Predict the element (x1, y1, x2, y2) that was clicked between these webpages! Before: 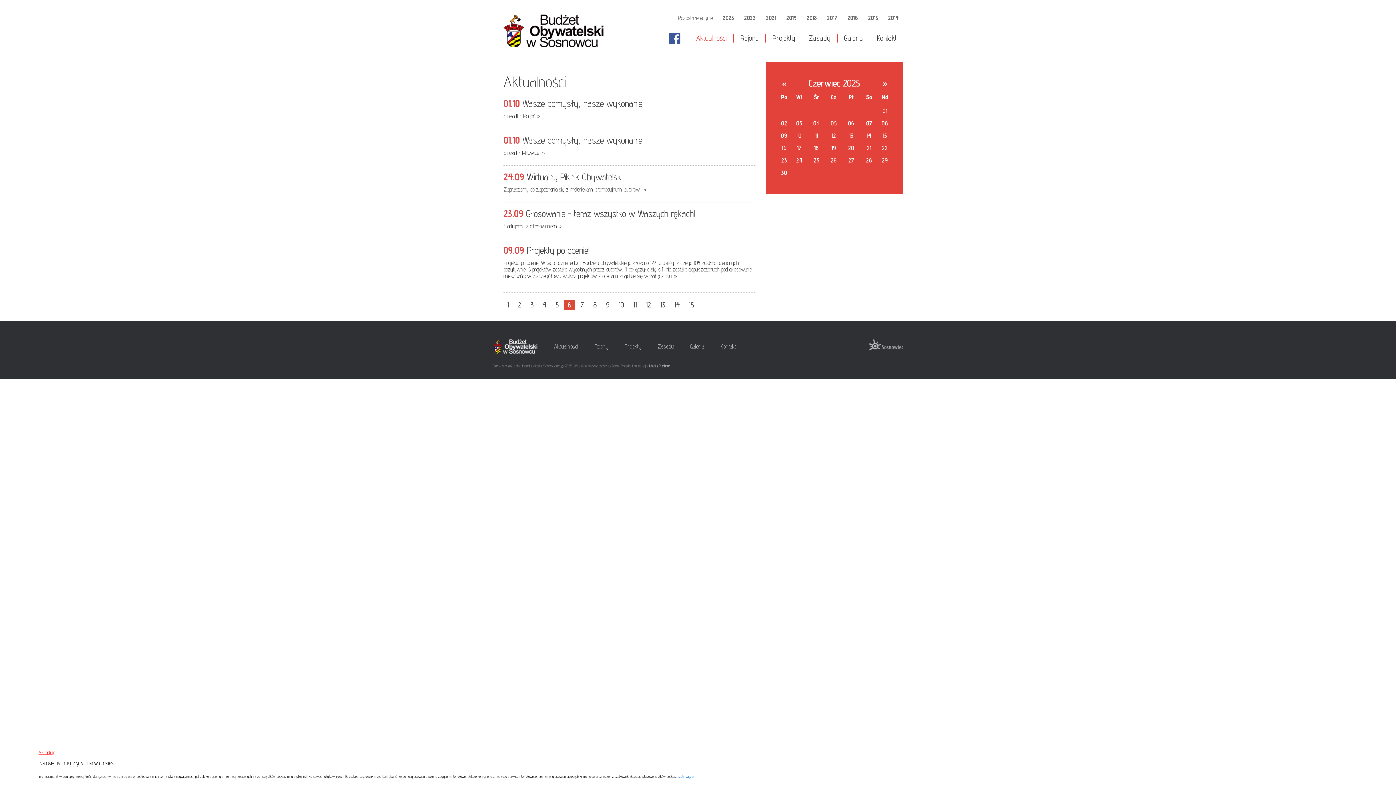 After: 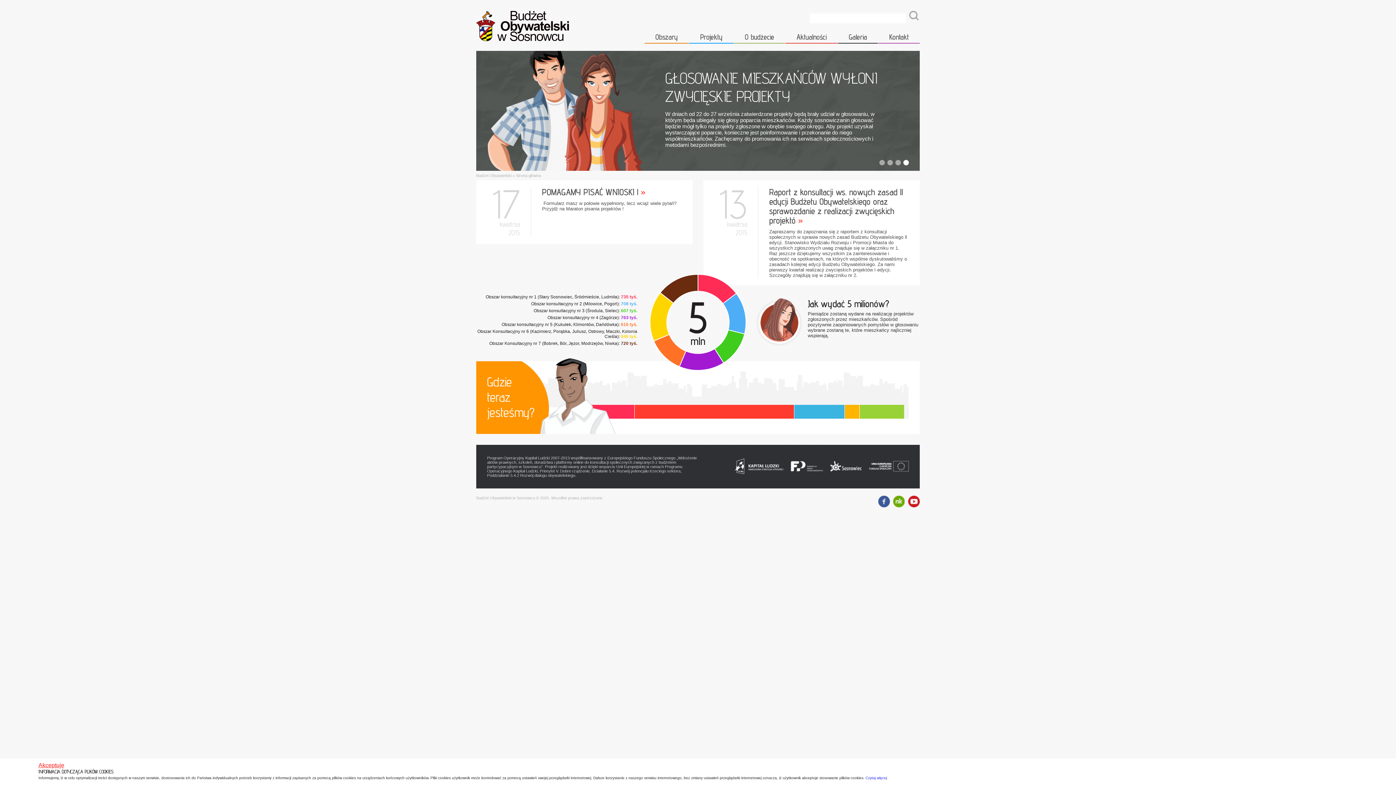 Action: label: 2014 bbox: (883, 14, 903, 21)